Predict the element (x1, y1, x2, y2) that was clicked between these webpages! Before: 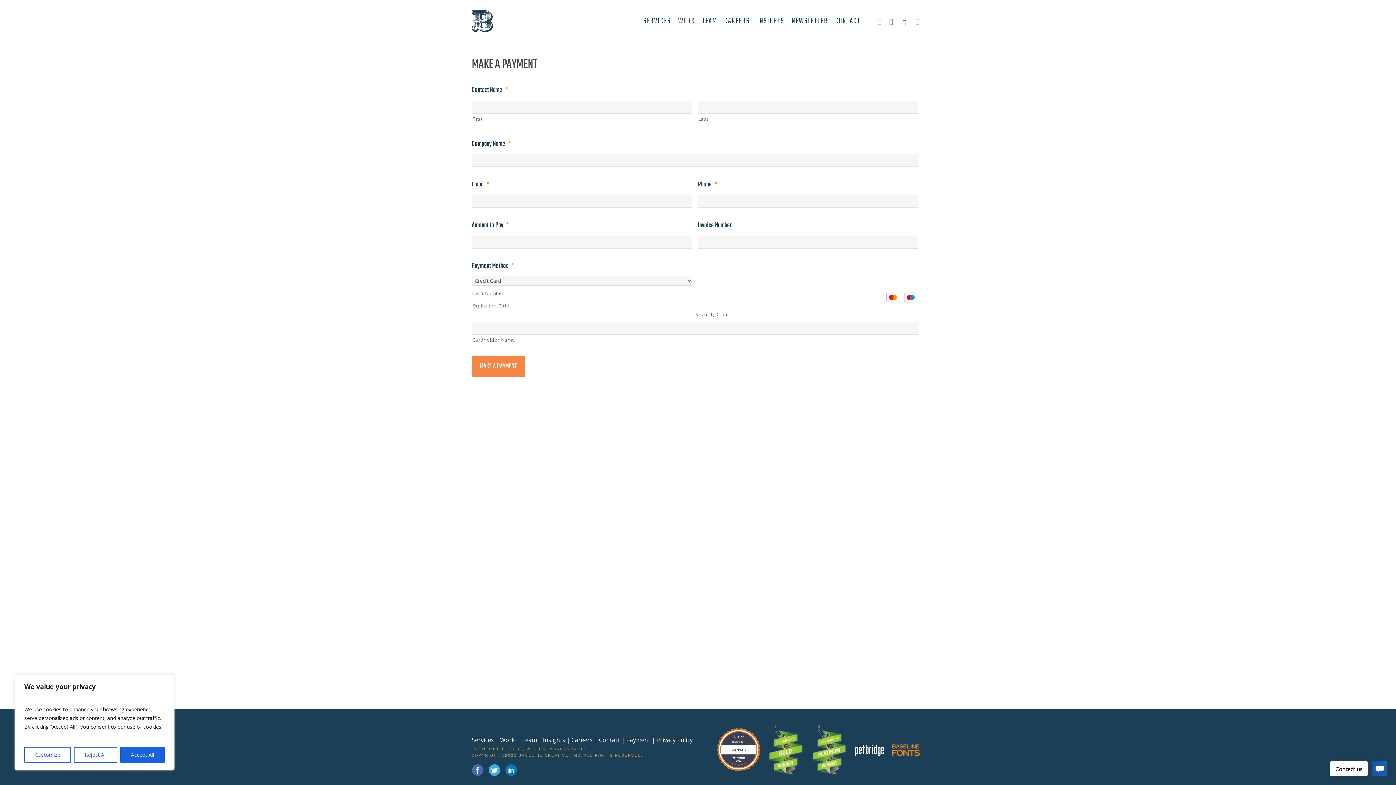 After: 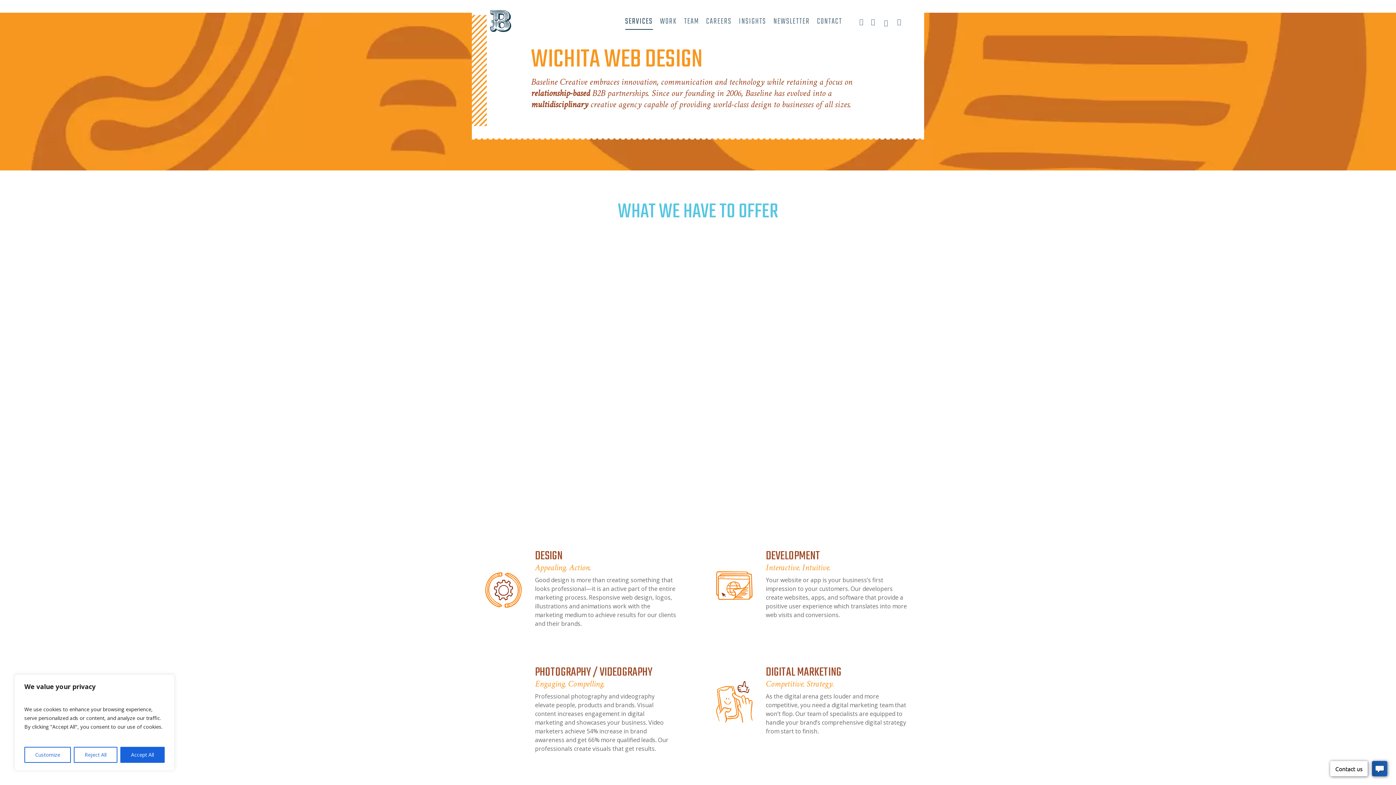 Action: bbox: (471, 736, 494, 744) label: Services